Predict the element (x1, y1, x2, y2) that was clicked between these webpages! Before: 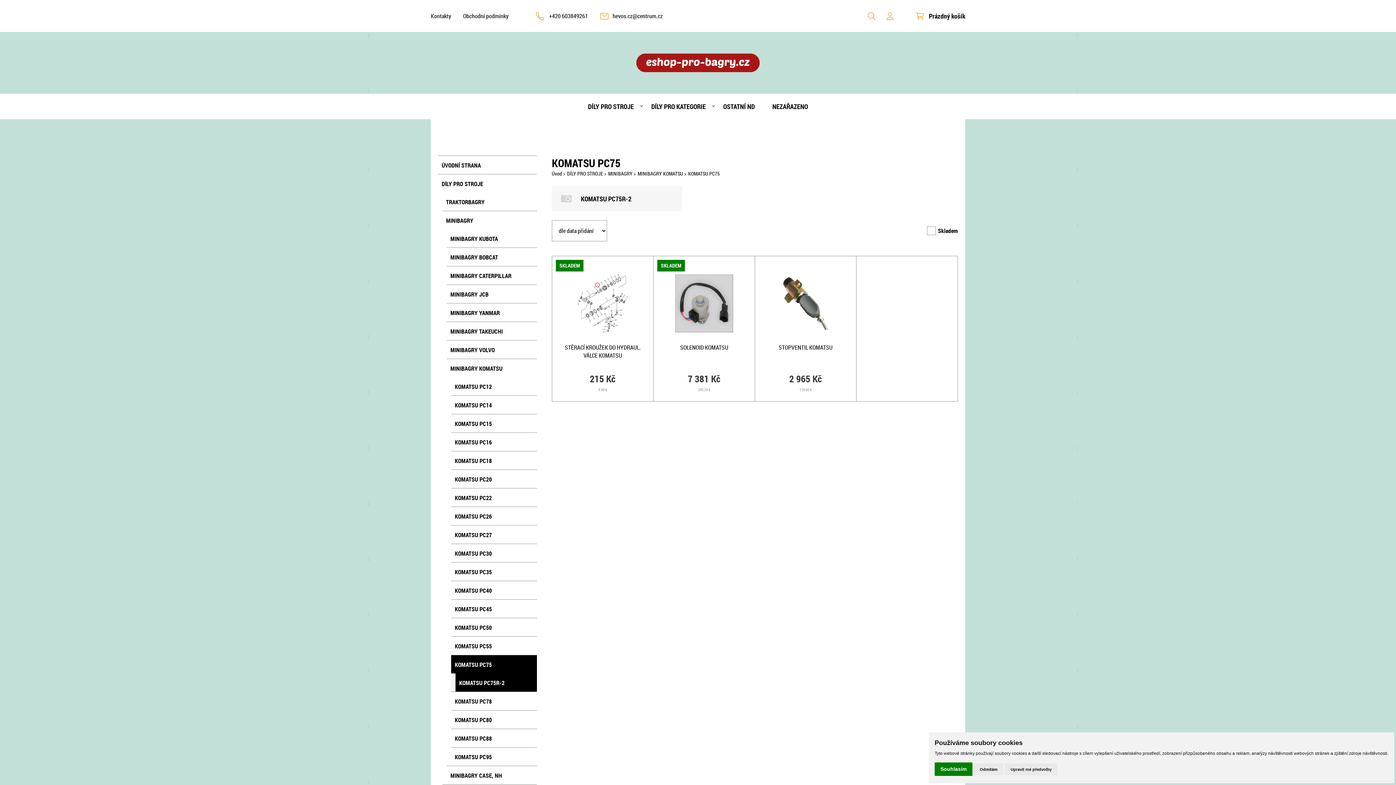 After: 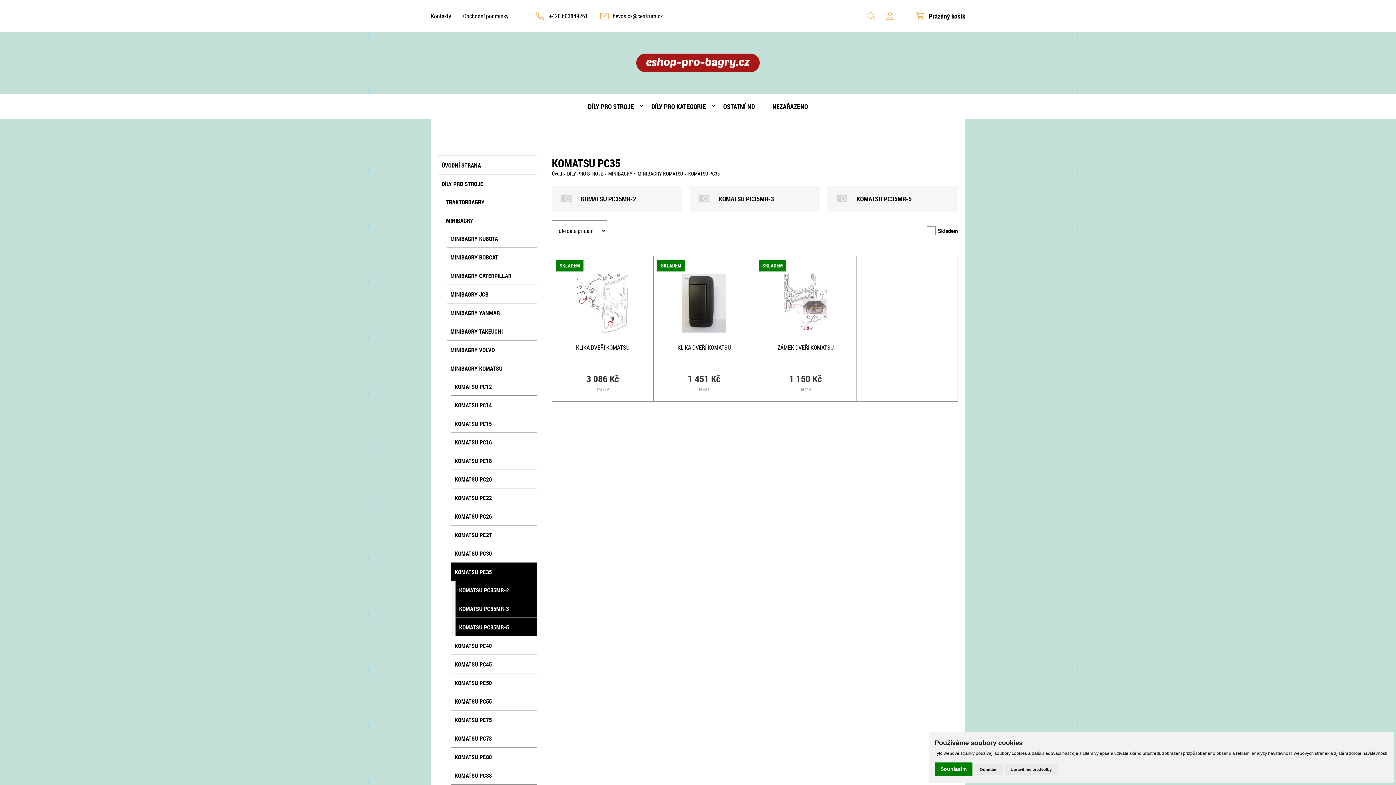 Action: bbox: (451, 562, 537, 581) label: KOMATSU PC35